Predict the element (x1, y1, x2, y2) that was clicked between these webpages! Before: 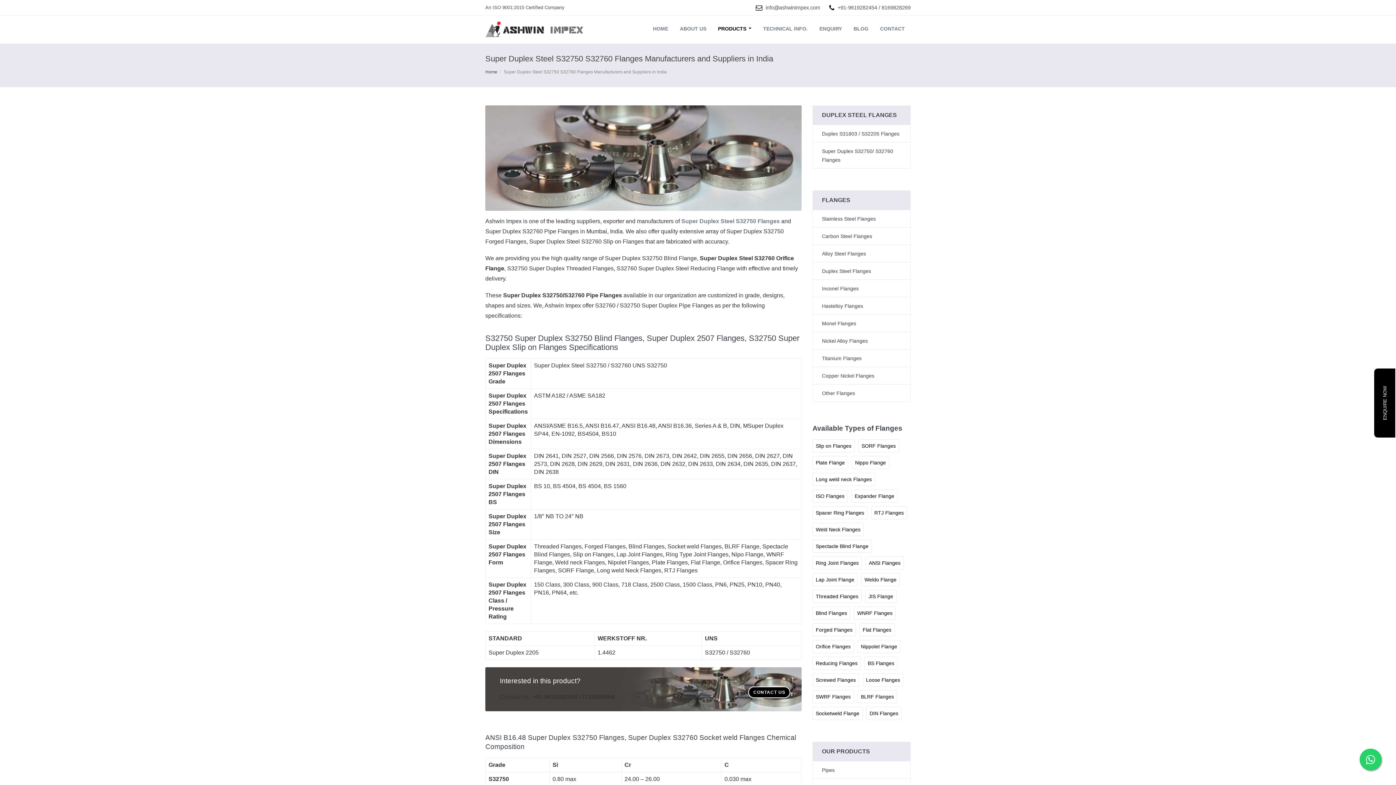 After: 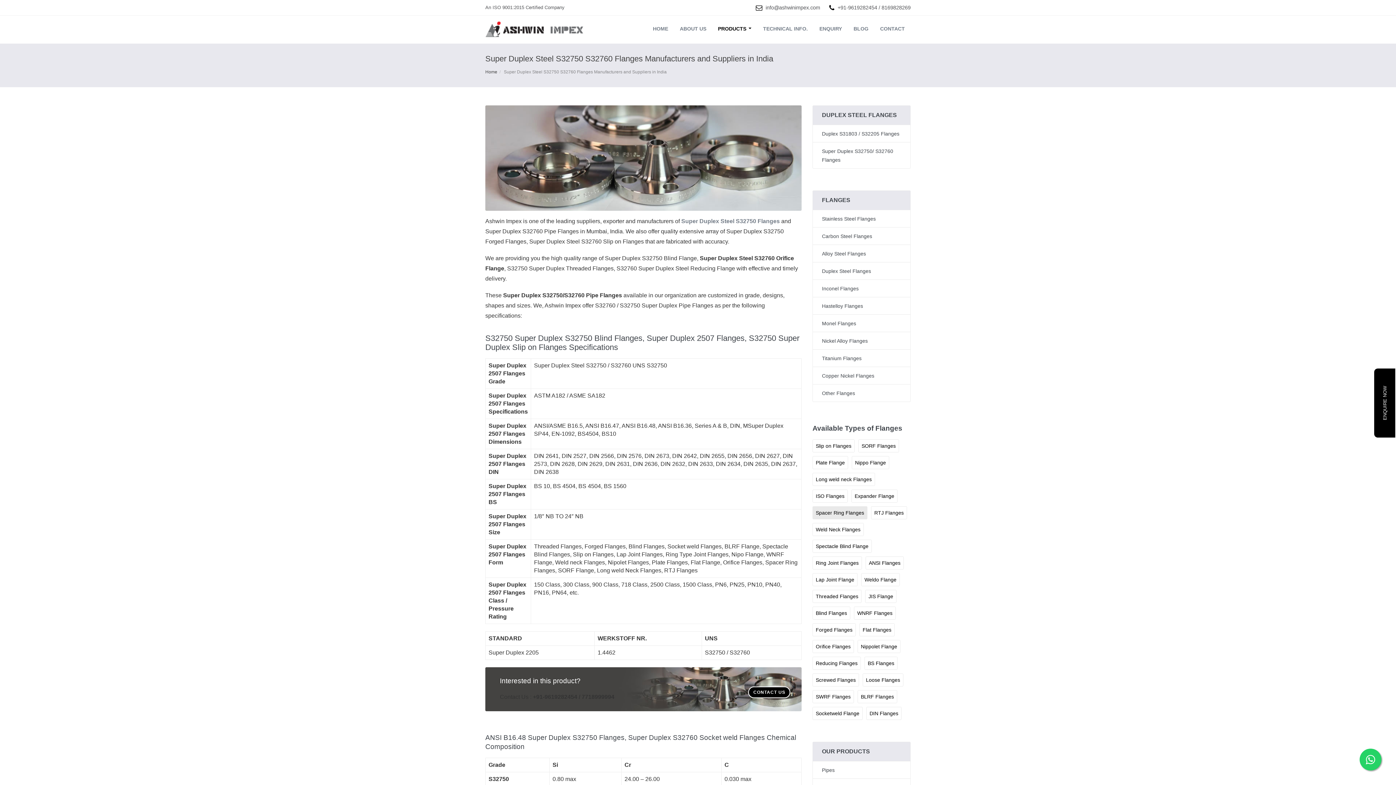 Action: bbox: (812, 506, 867, 519) label: Spacer Ring Flanges